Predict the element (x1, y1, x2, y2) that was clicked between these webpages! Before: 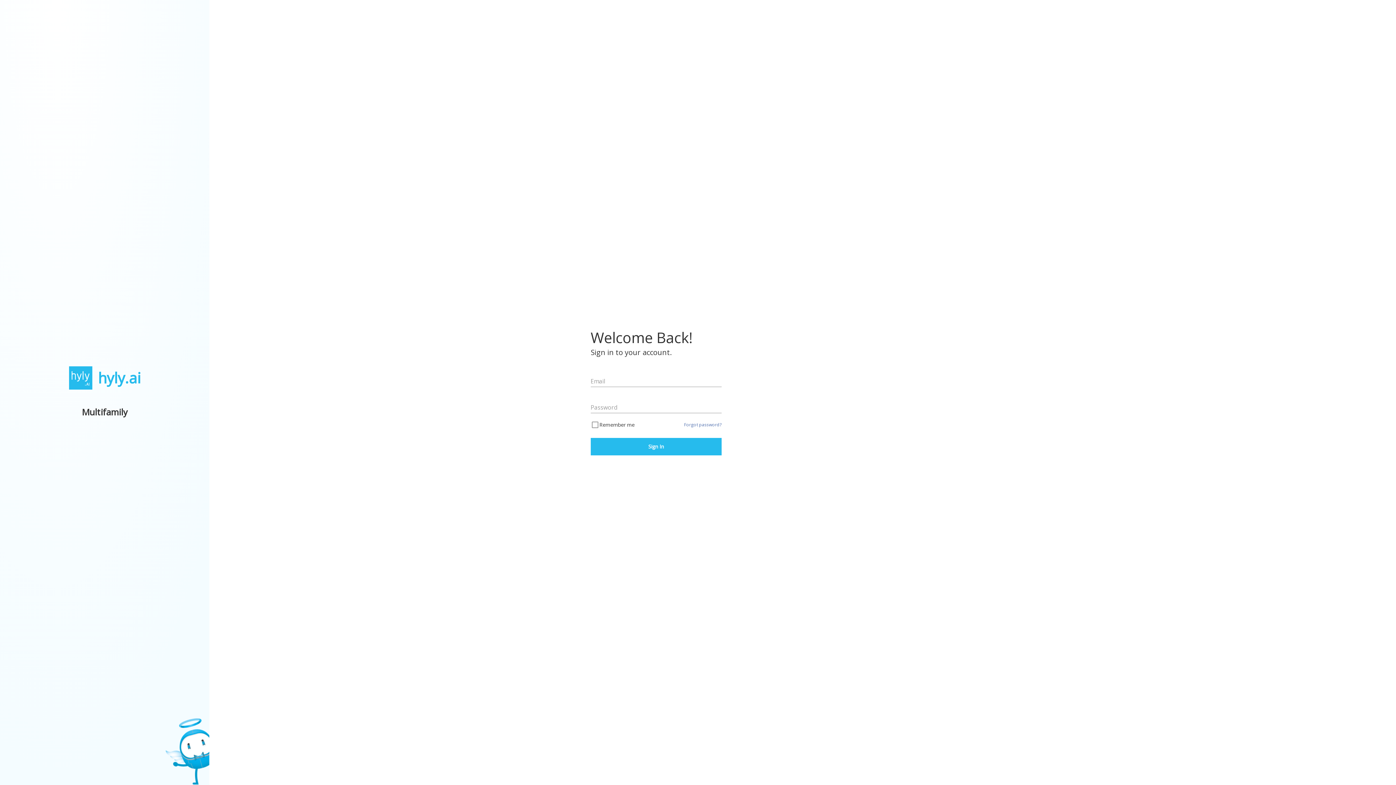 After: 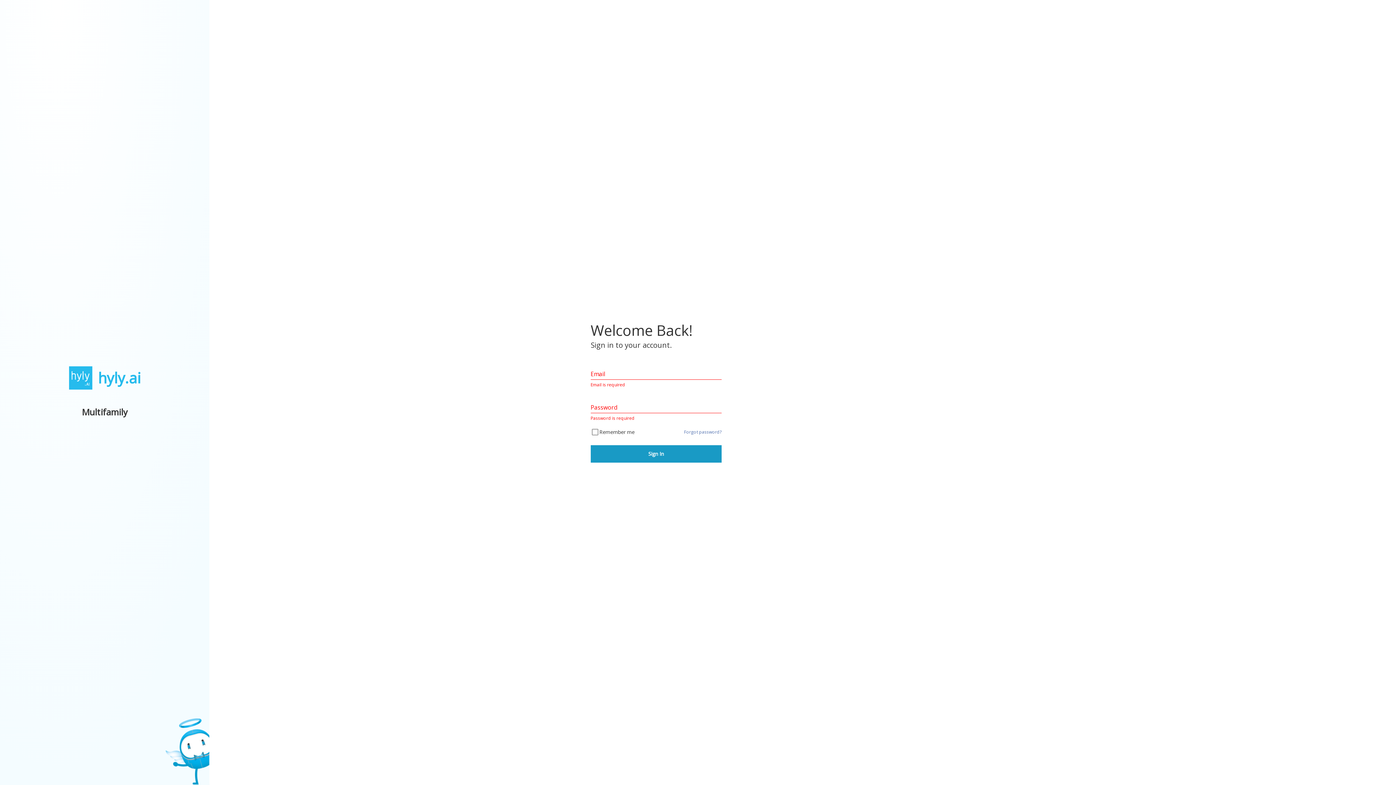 Action: label: Sign In bbox: (590, 438, 721, 455)